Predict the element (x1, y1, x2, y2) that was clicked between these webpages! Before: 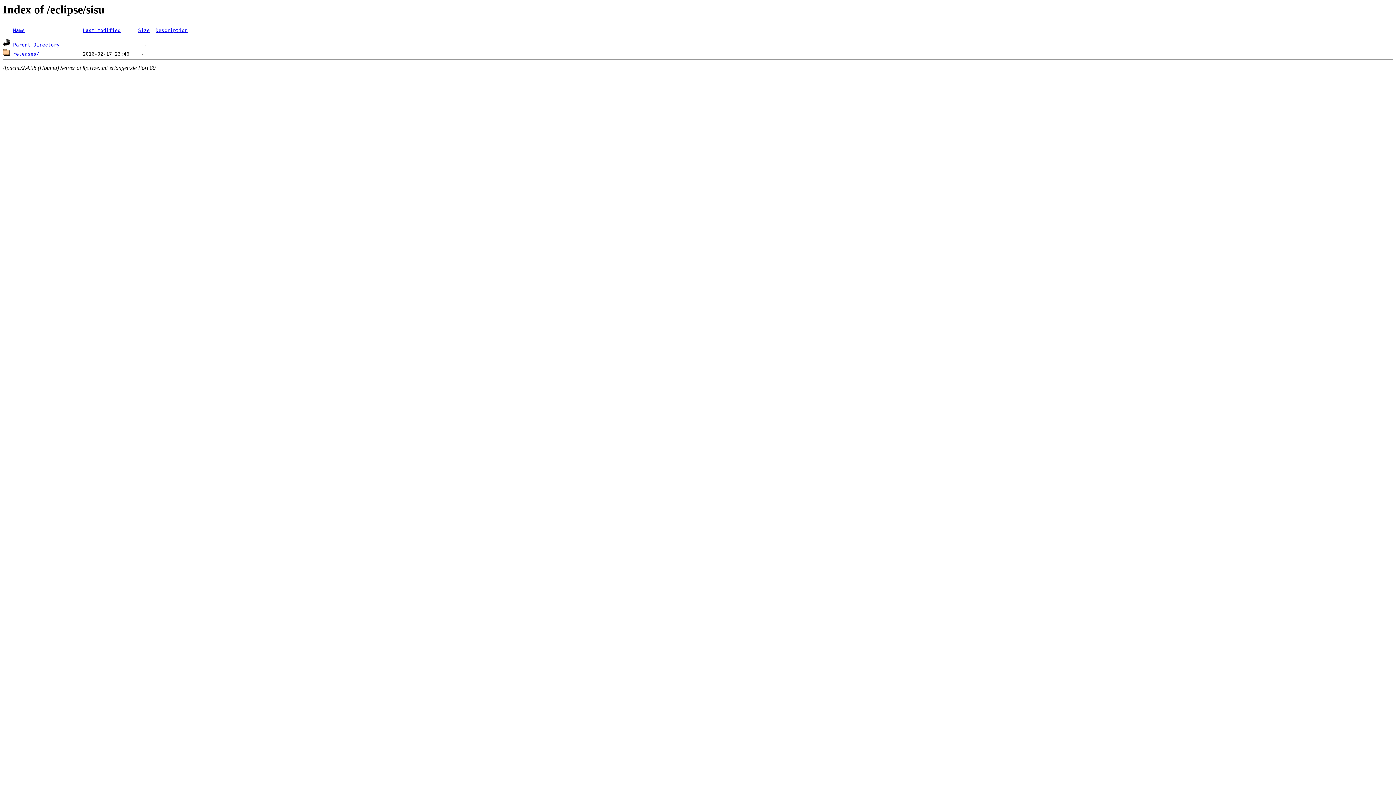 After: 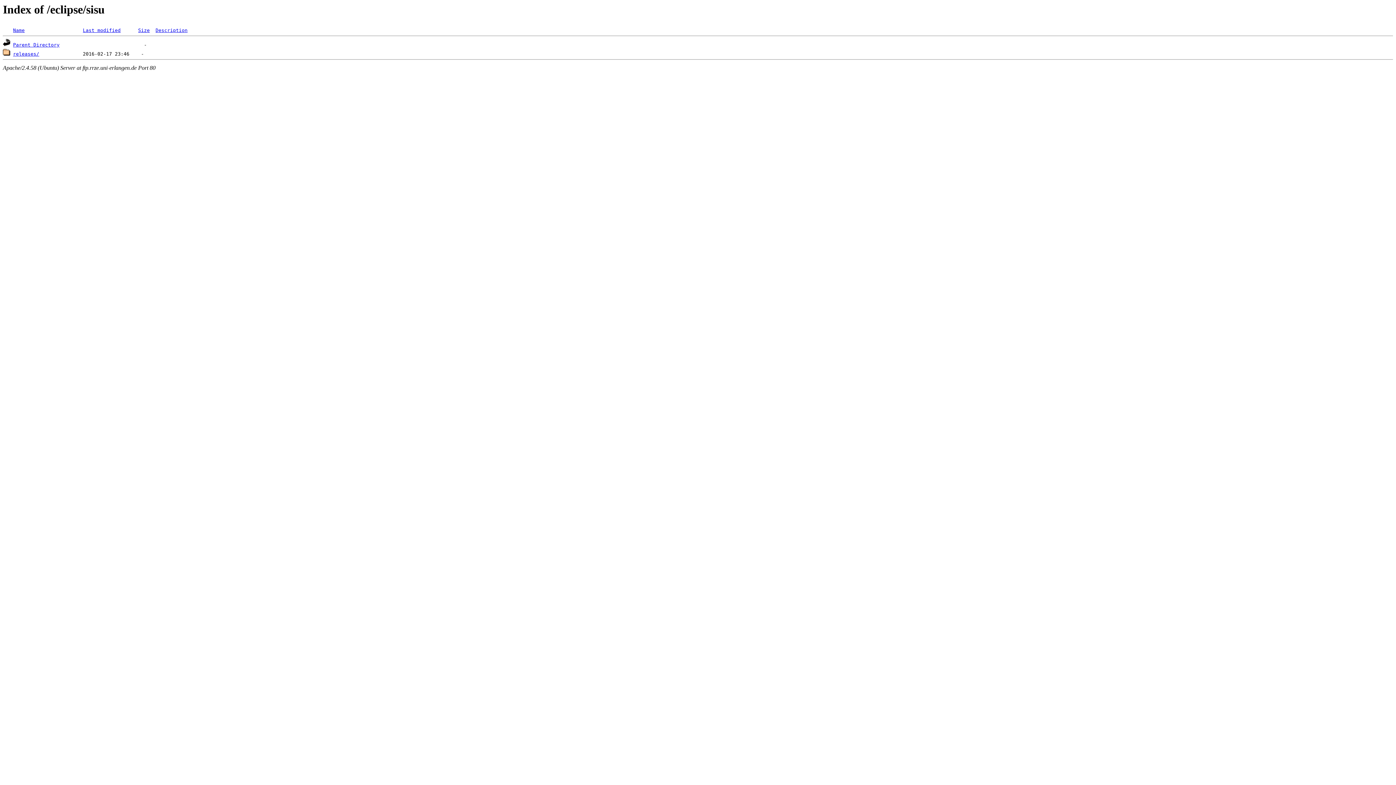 Action: bbox: (82, 27, 120, 33) label: Last modified